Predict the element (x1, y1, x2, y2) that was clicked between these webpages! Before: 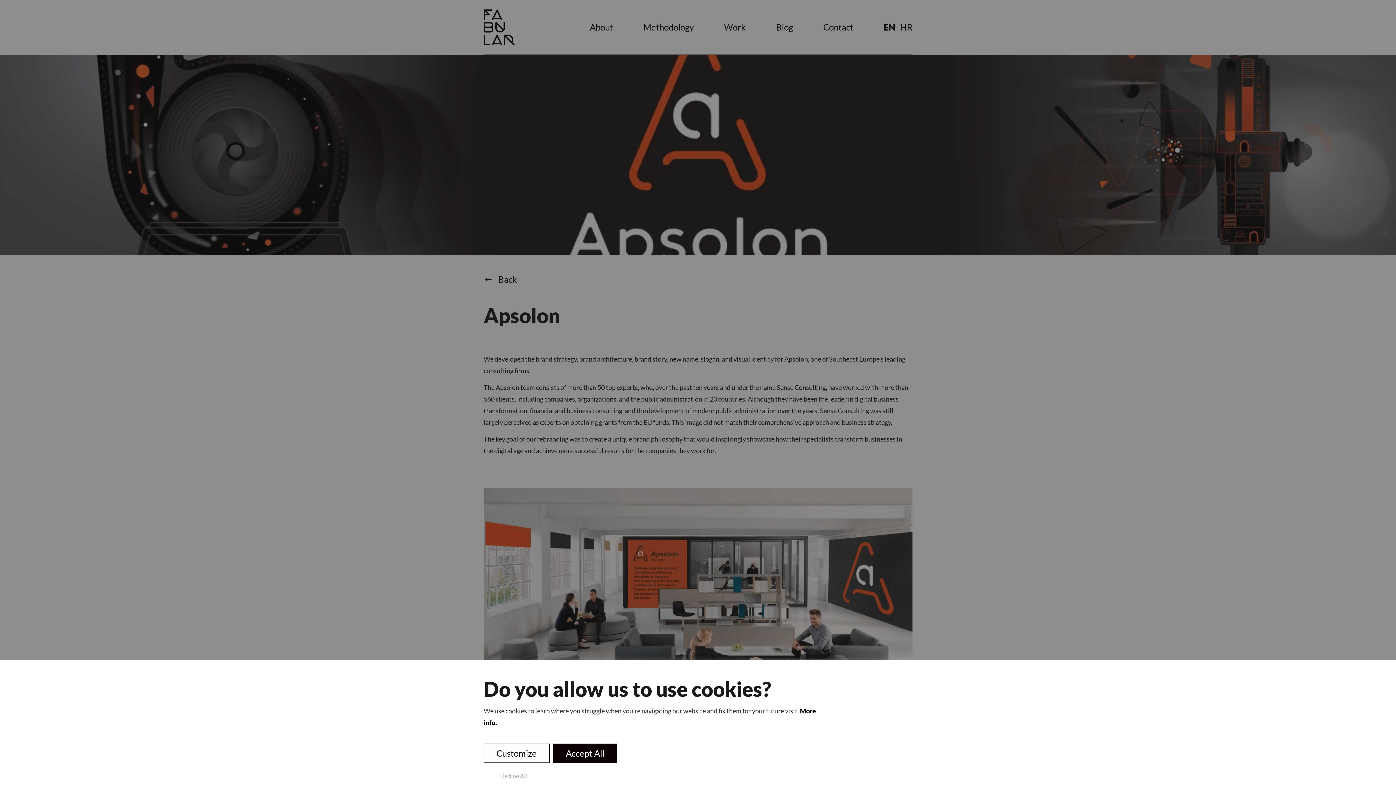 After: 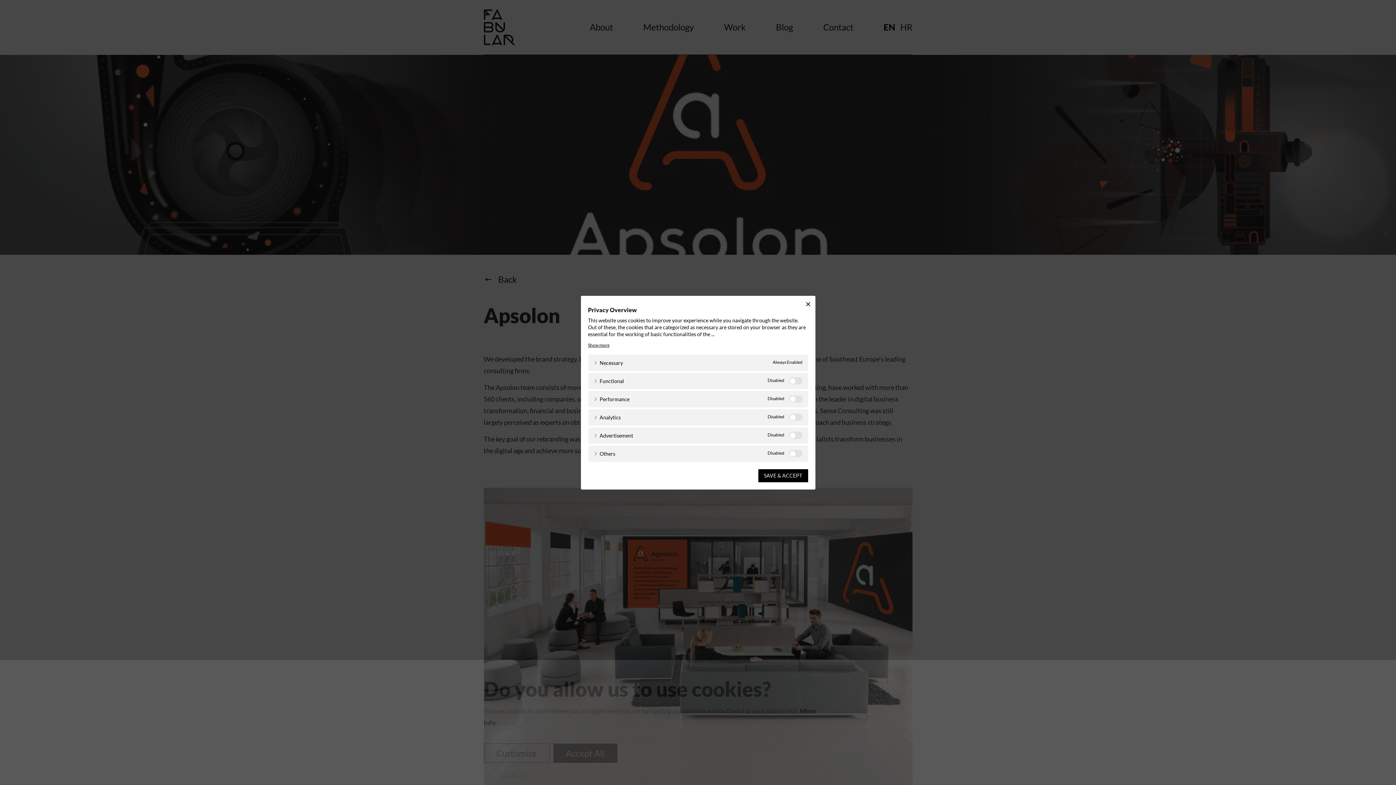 Action: label: Customize bbox: (483, 744, 549, 763)